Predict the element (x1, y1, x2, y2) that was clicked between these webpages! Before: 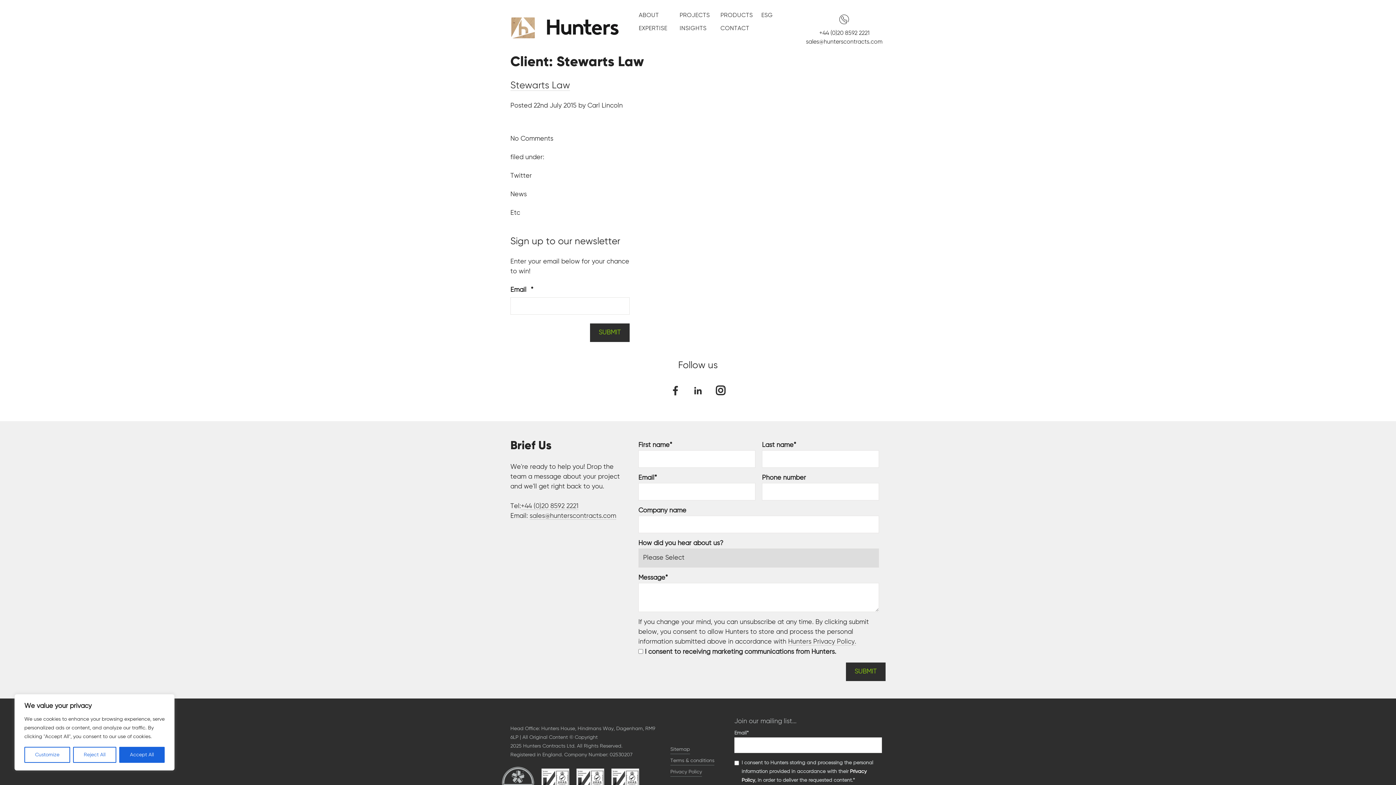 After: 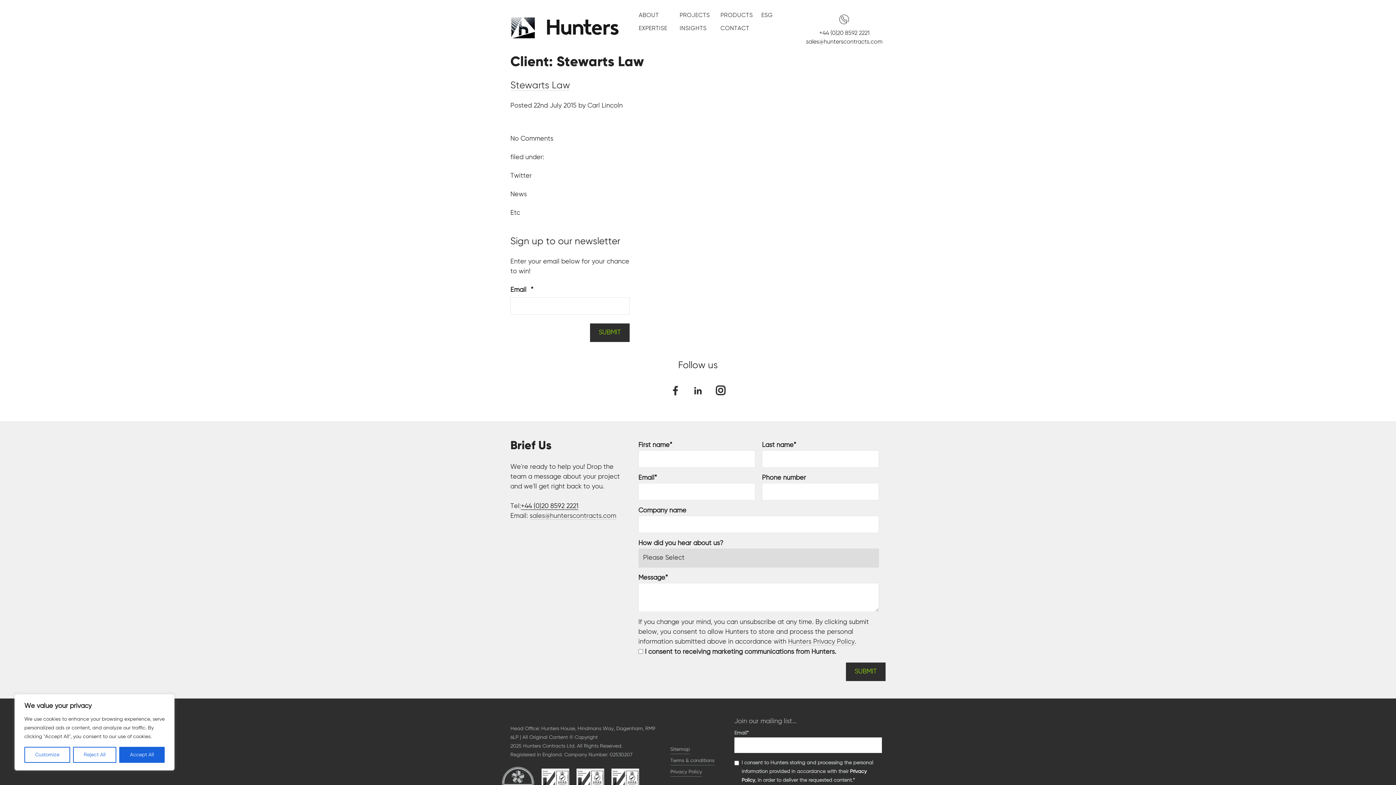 Action: bbox: (521, 503, 578, 510) label: +44 (0)20 8592 2221